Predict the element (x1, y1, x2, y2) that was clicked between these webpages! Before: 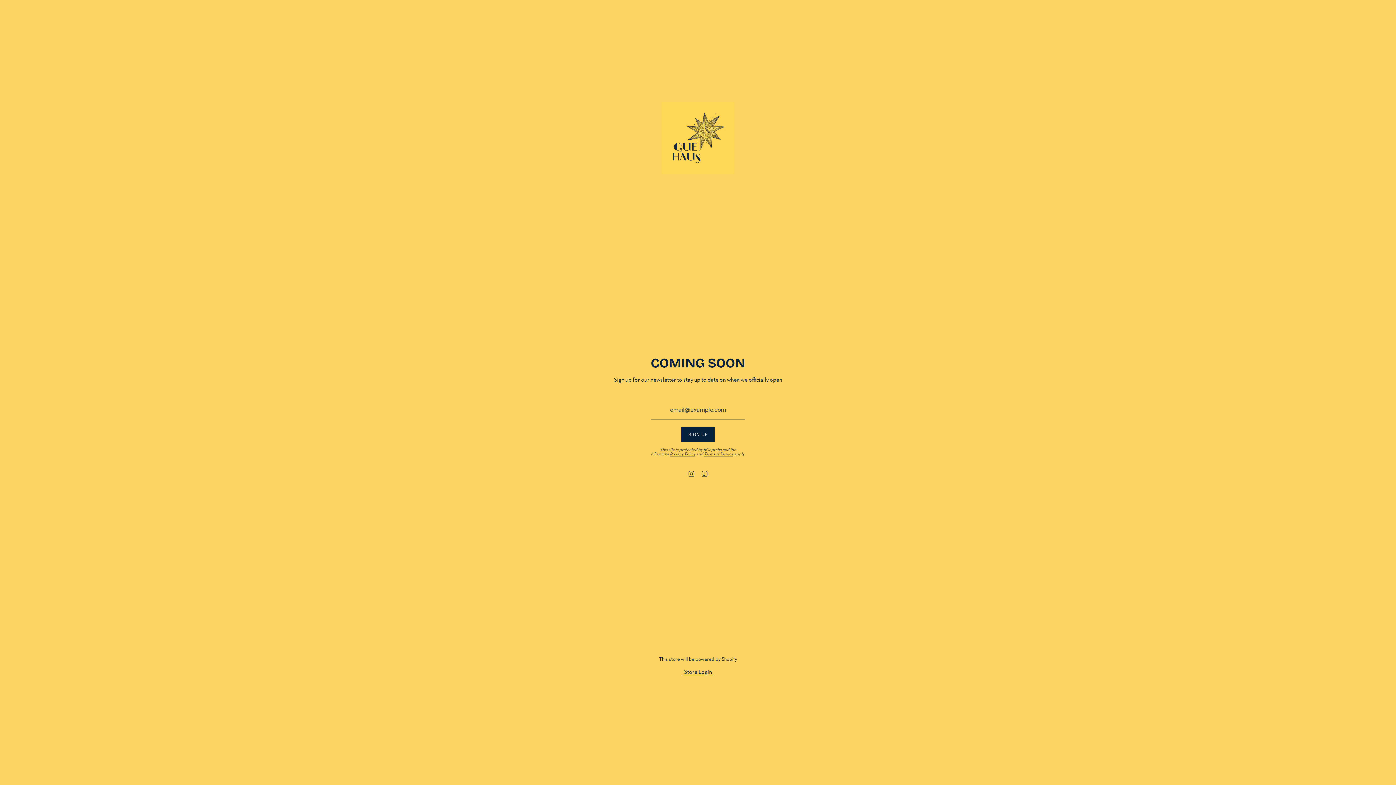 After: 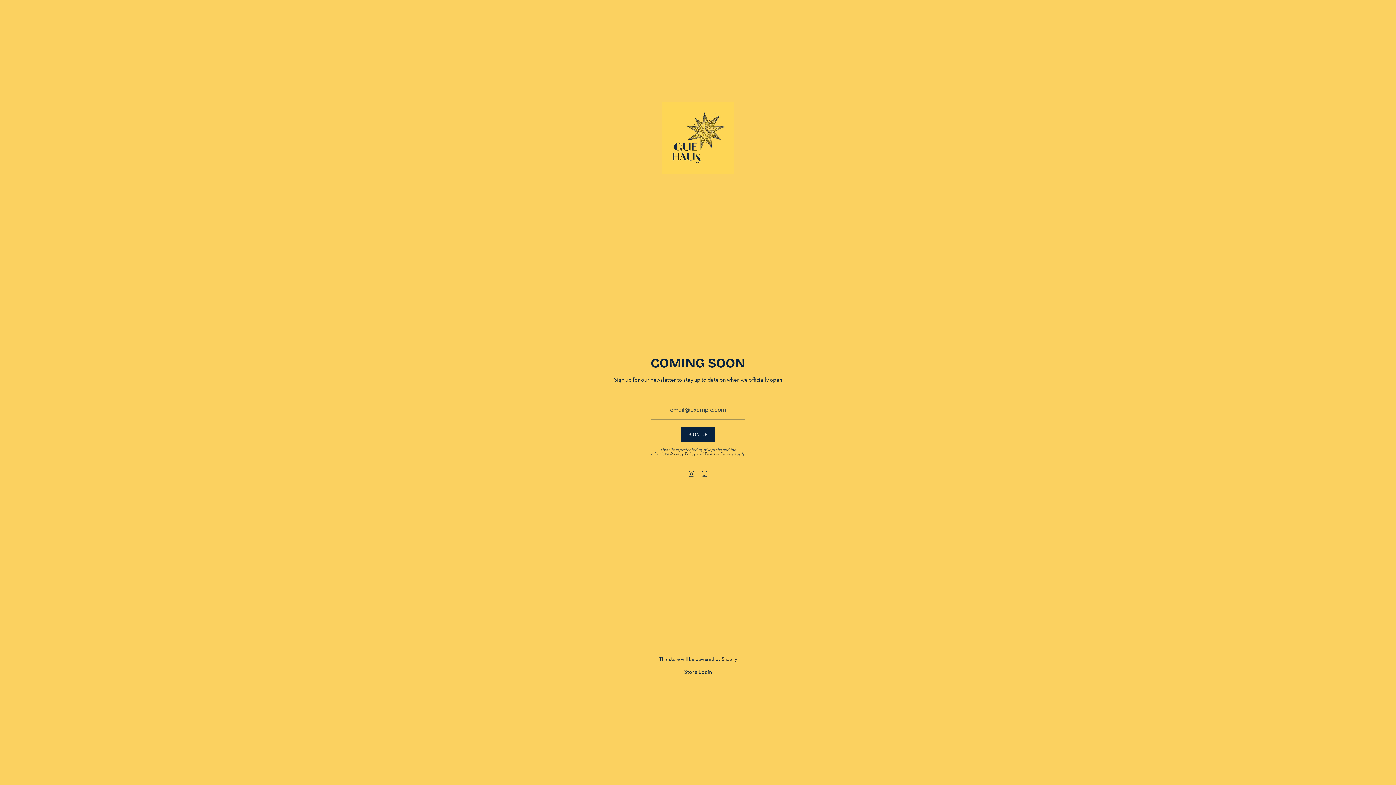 Action: bbox: (687, 471, 695, 476) label: Instagram